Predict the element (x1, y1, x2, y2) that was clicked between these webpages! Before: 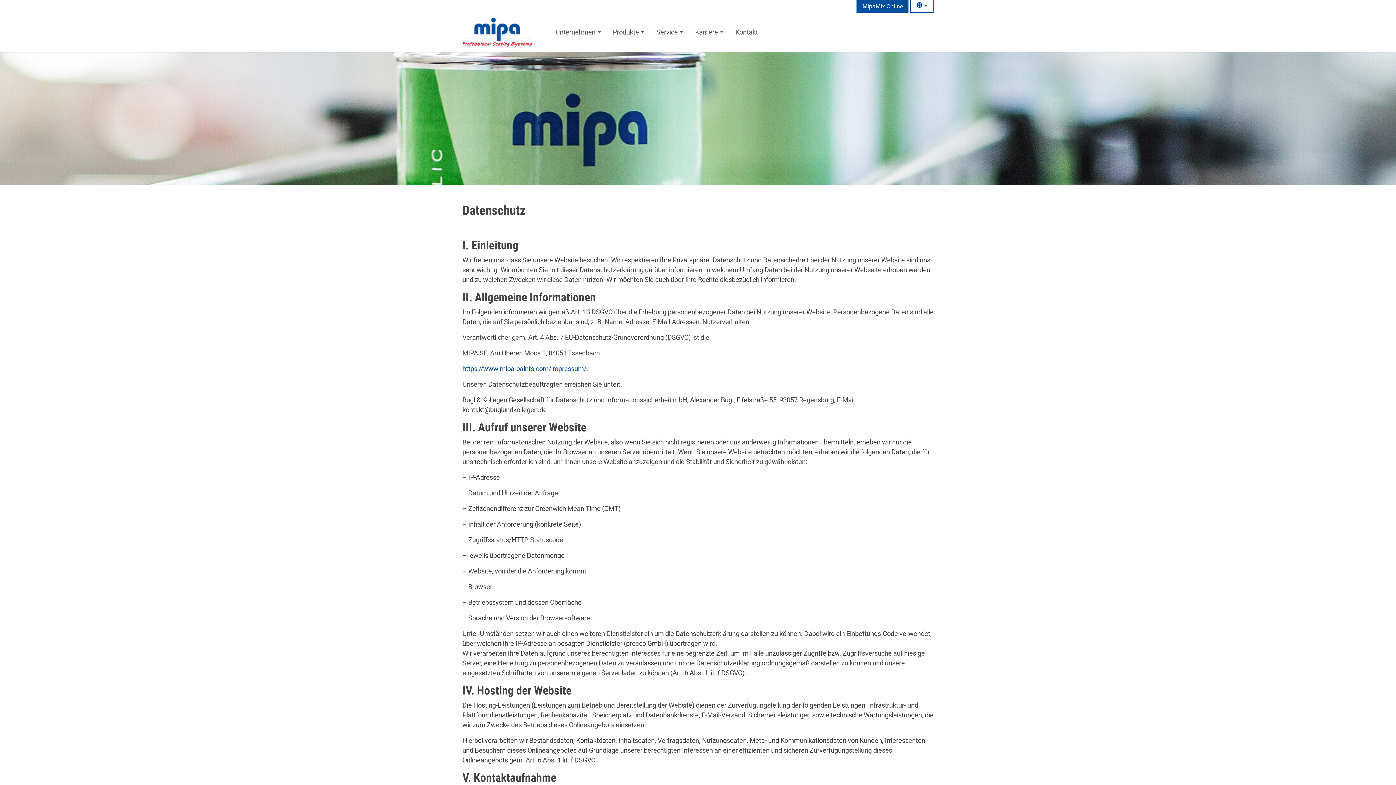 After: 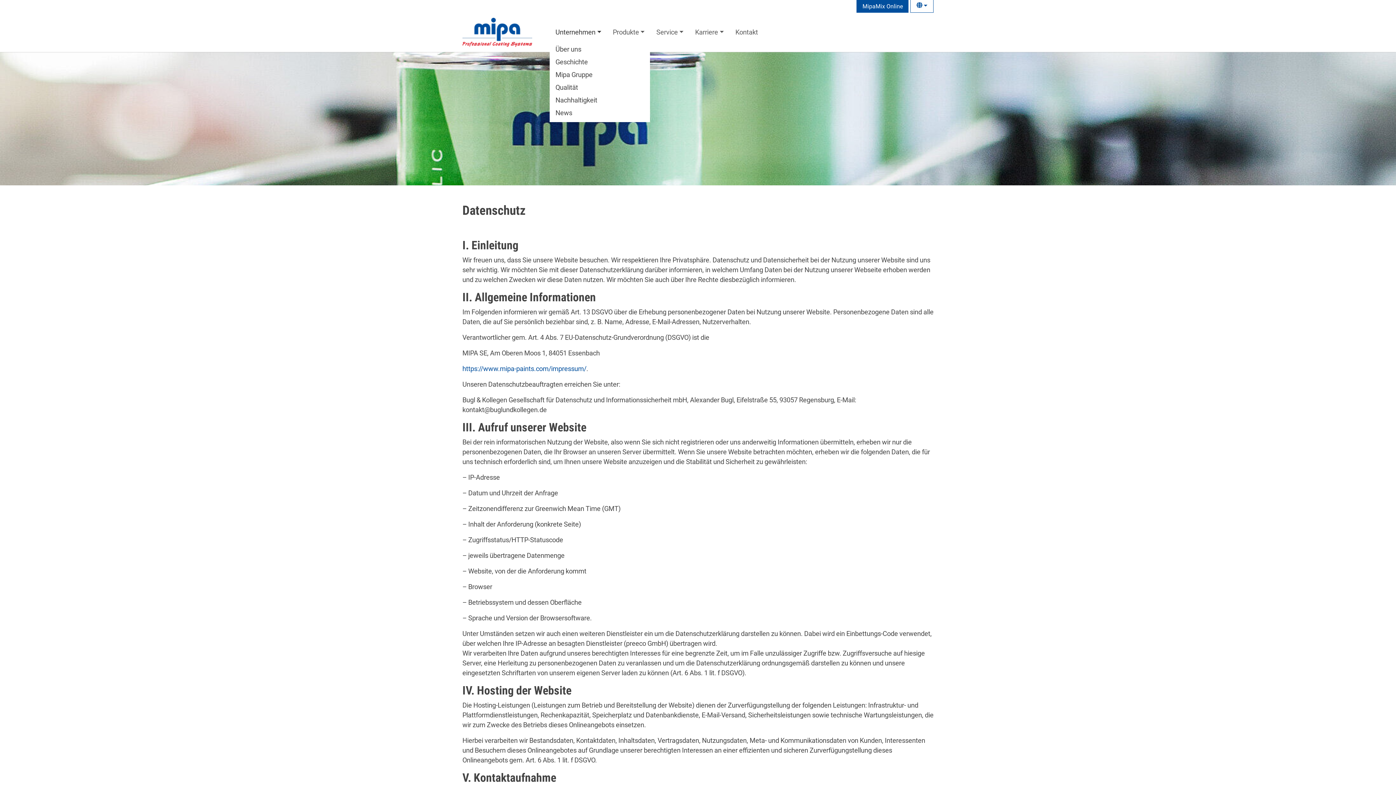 Action: label: Unternehmen bbox: (549, 24, 607, 40)